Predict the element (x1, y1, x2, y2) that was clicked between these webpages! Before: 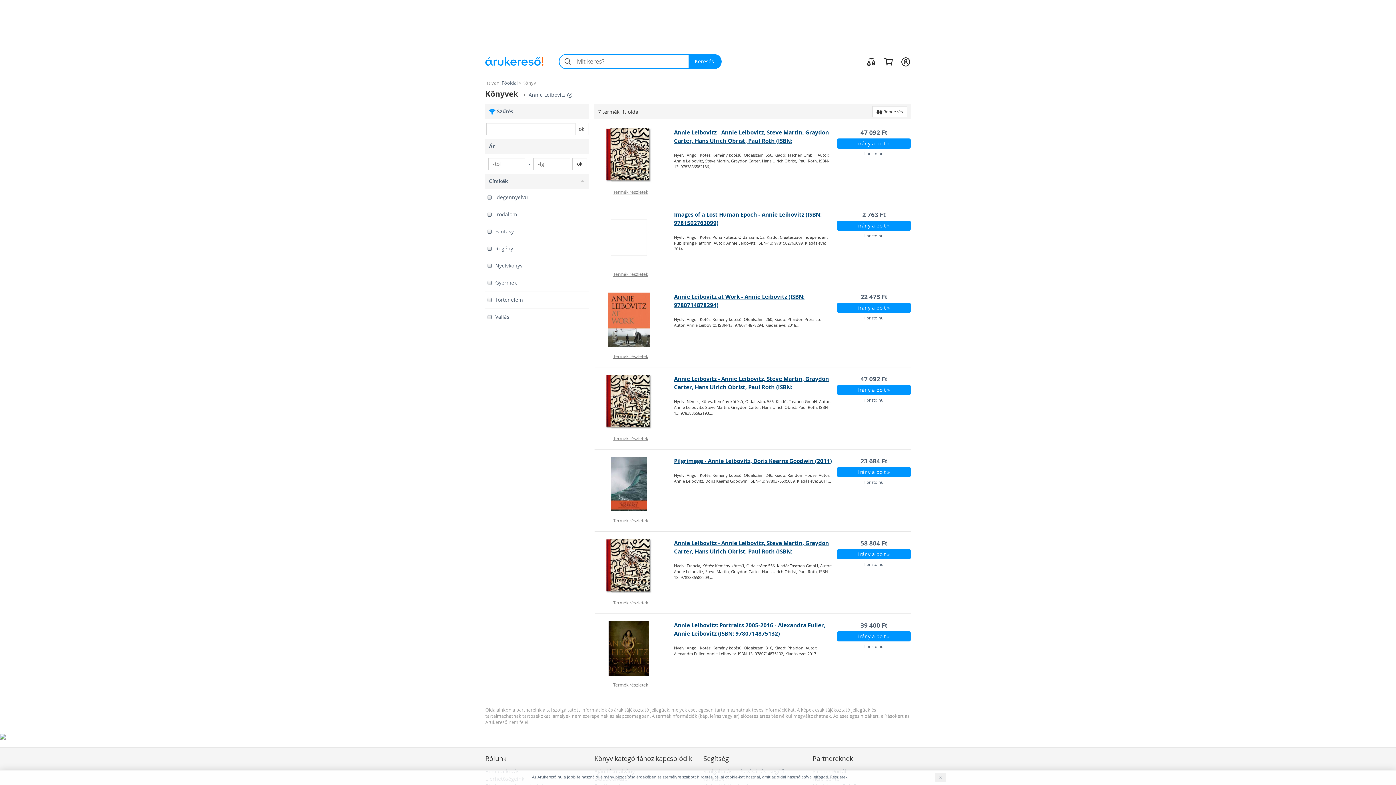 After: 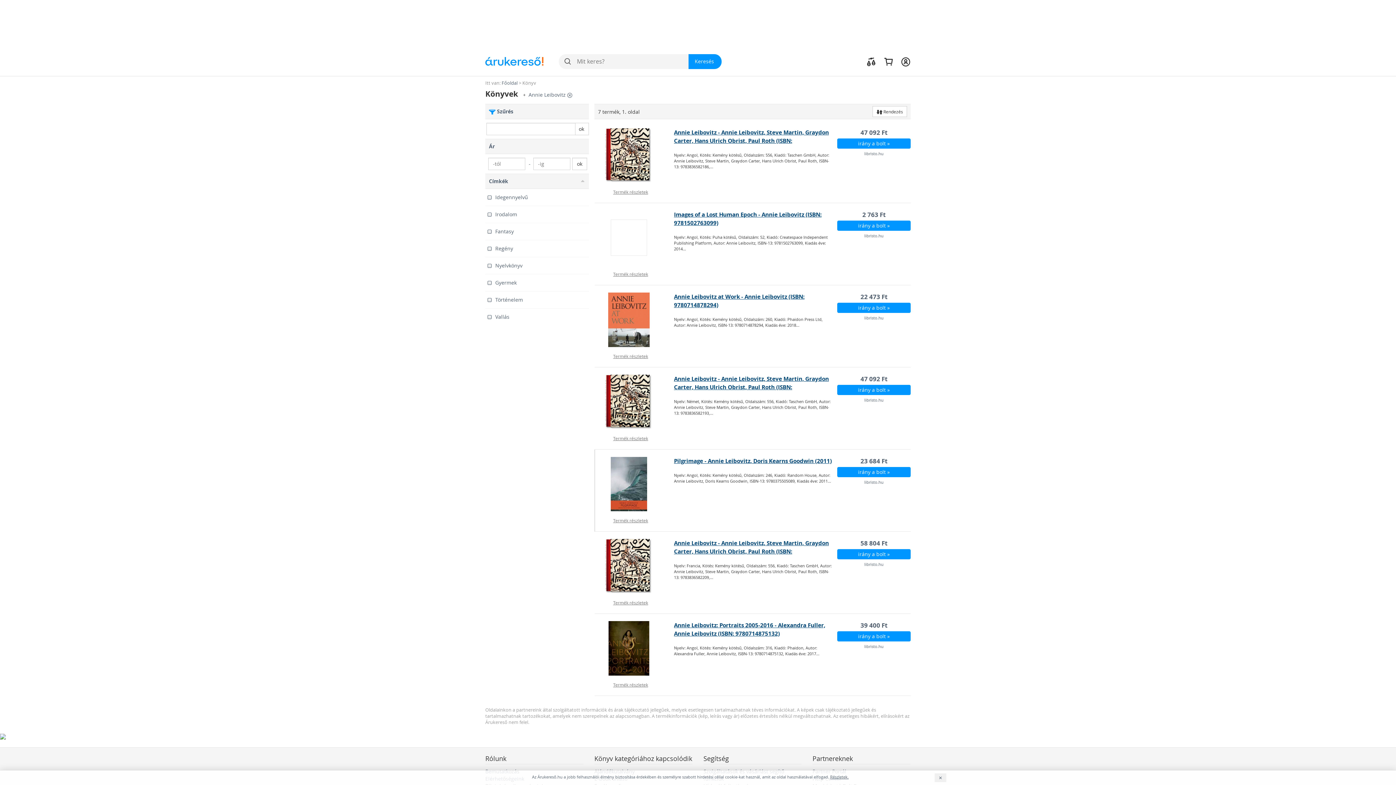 Action: label:   bbox: (595, 456, 674, 511)